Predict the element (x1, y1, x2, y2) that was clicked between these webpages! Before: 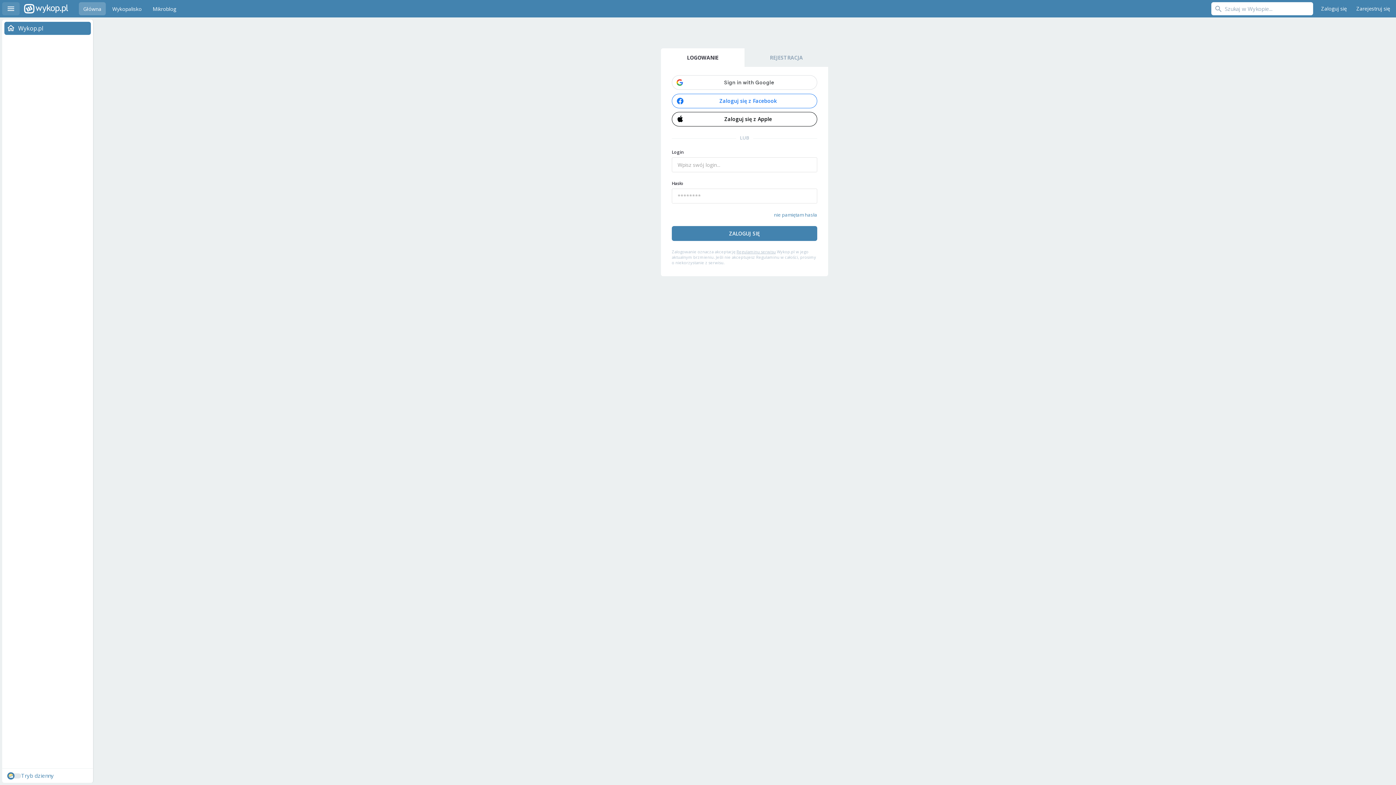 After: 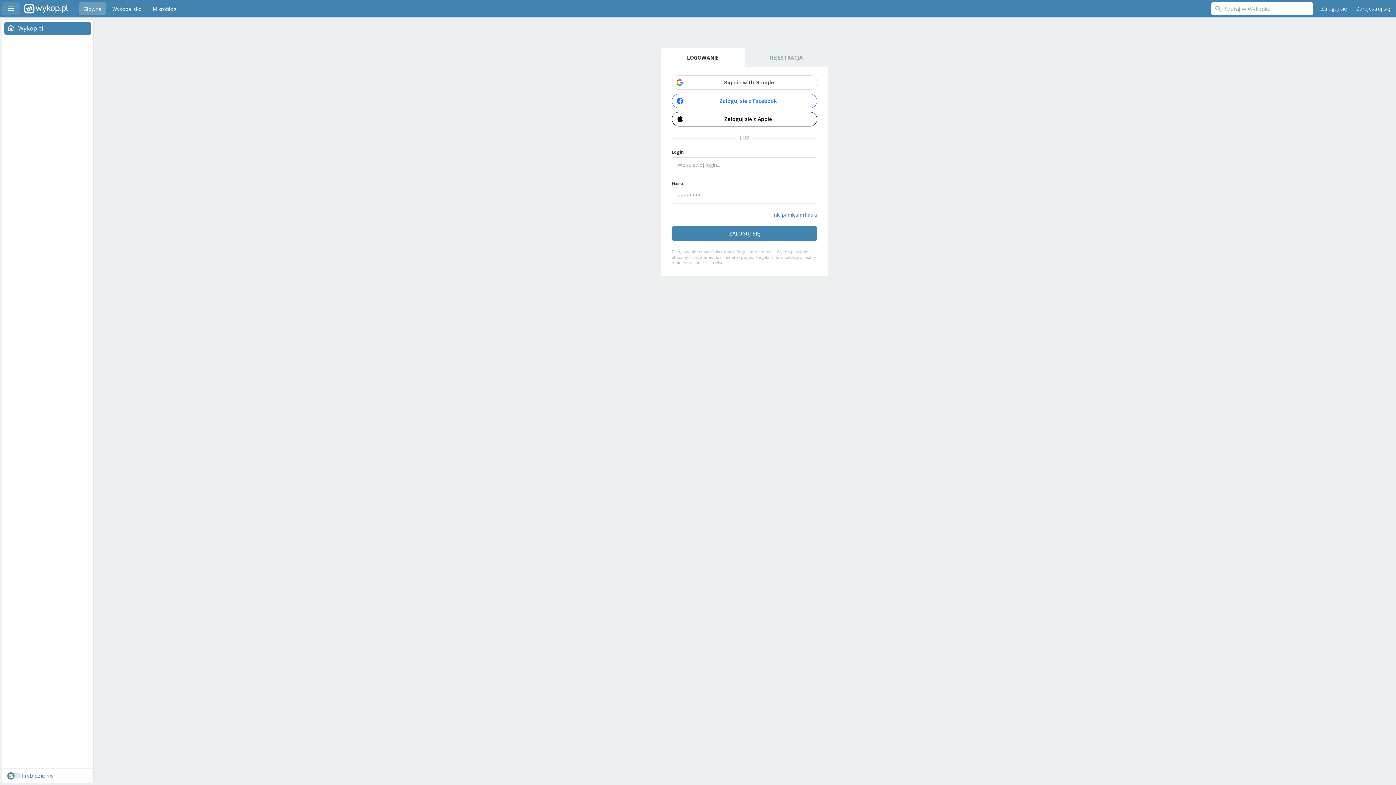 Action: label: LOGOWANIE bbox: (661, 48, 744, 66)